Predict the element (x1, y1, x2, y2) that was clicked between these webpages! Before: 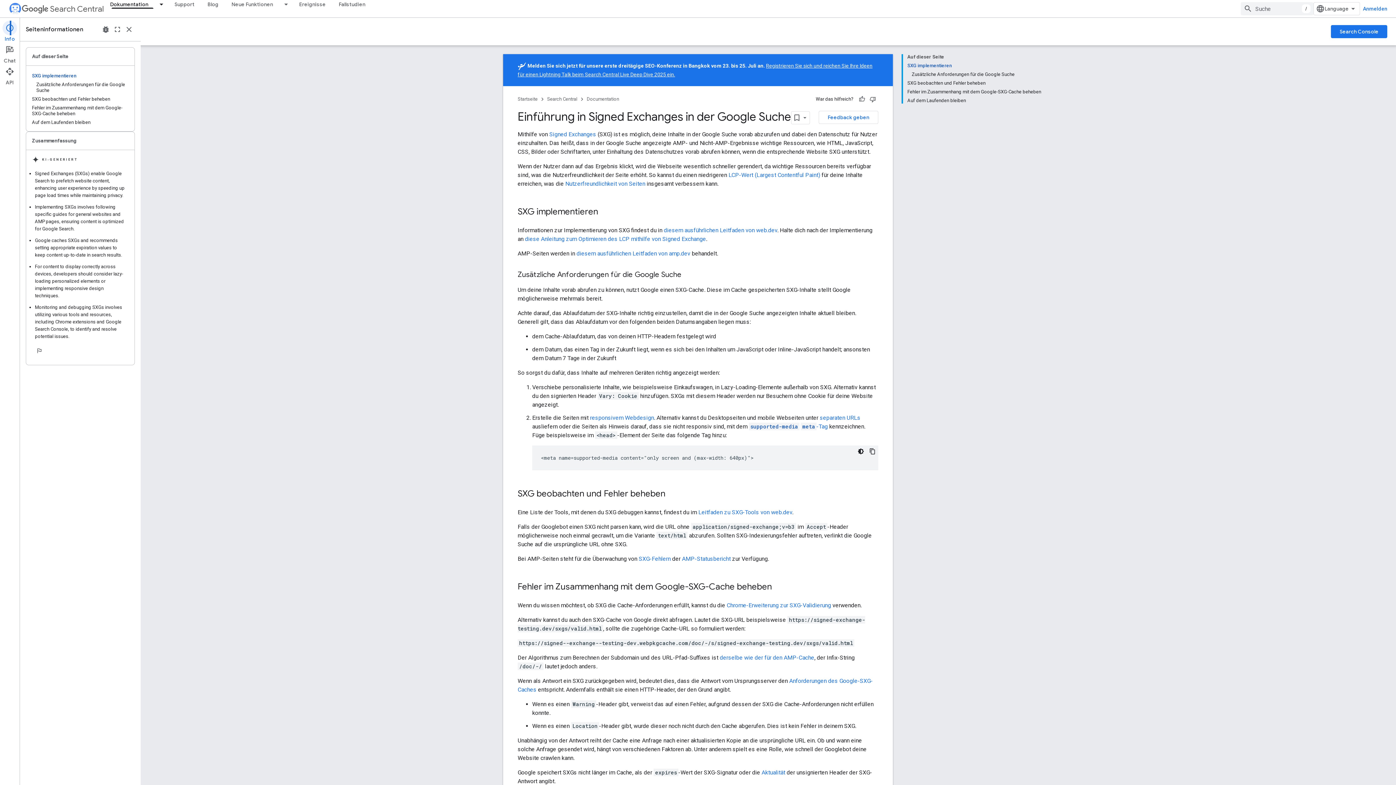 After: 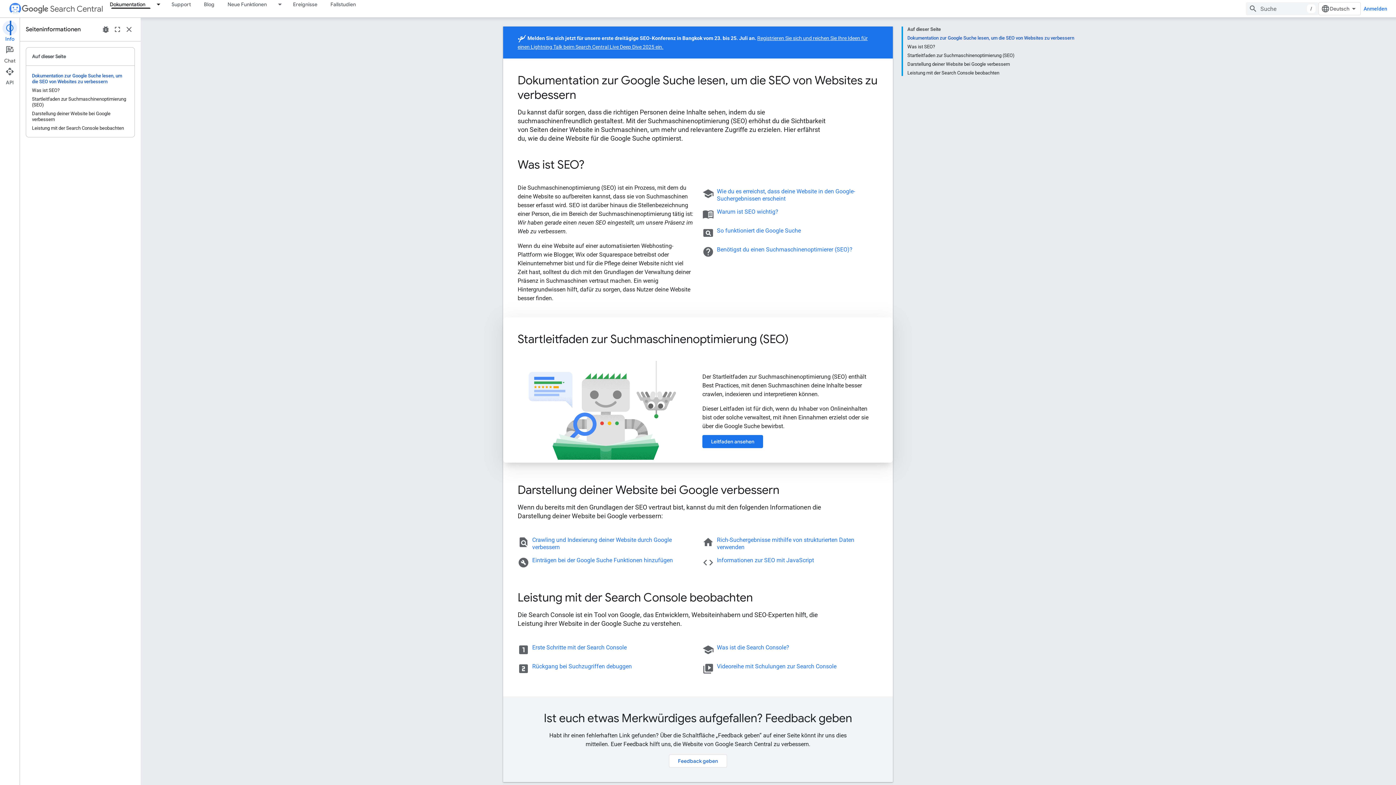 Action: label: Dokumentation, selected bbox: (103, 0, 154, 8)